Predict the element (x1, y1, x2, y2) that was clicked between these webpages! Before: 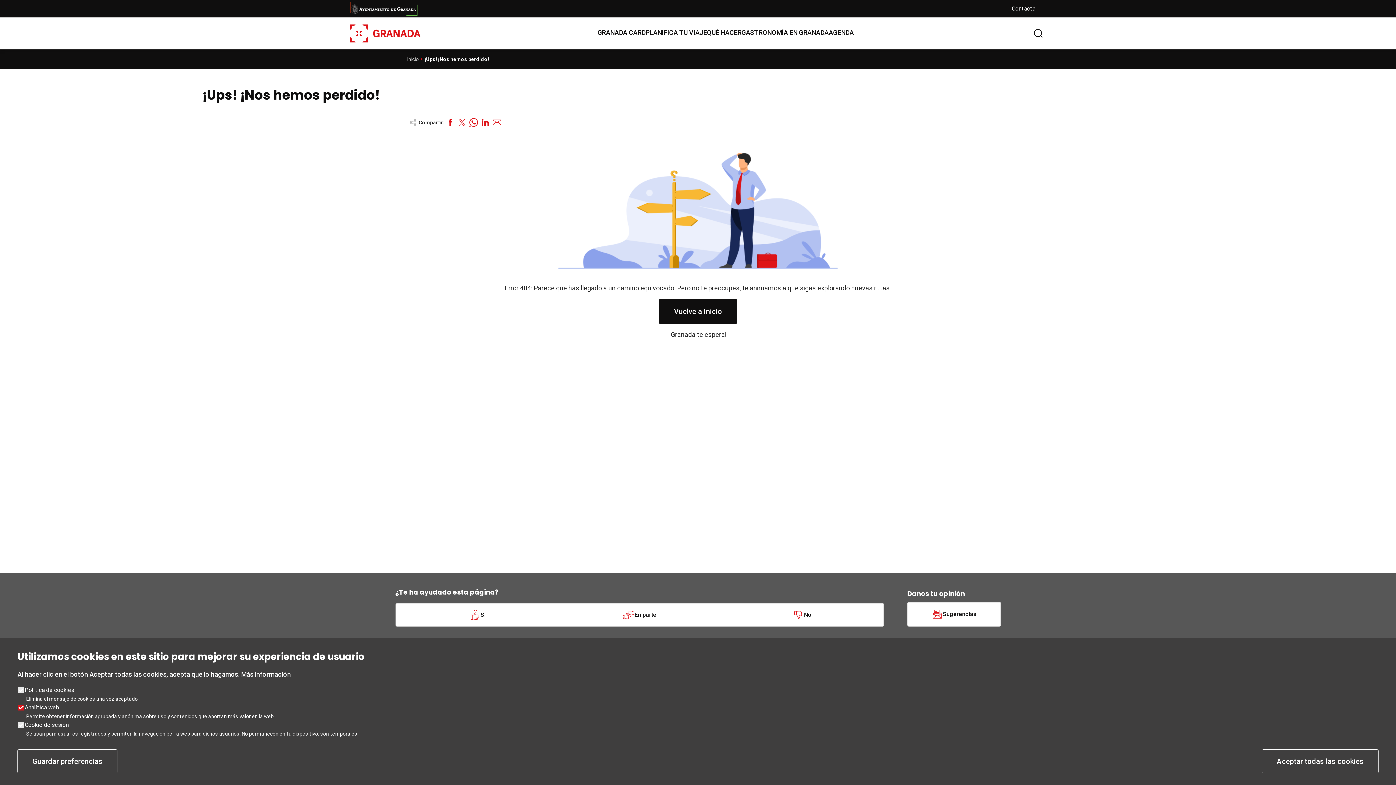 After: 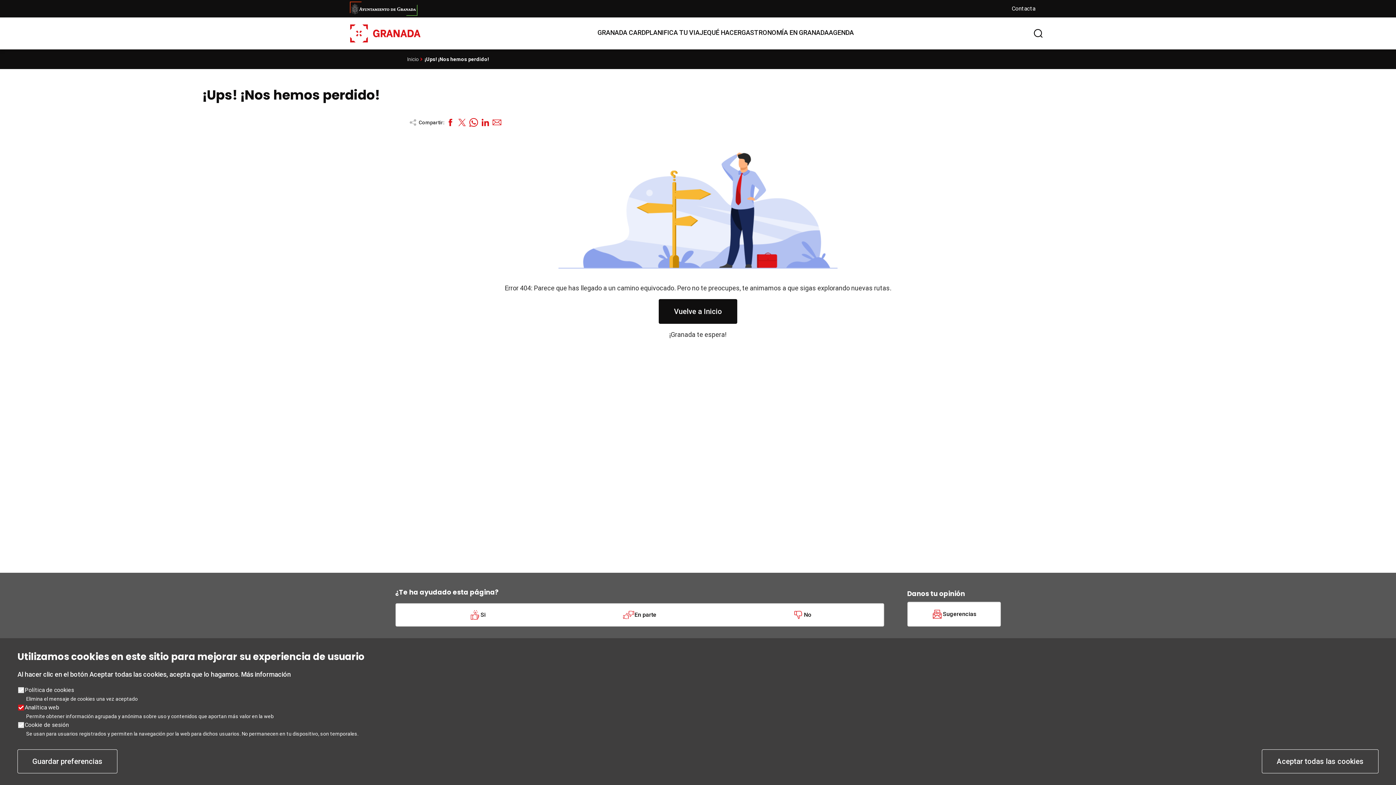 Action: bbox: (444, 116, 456, 128)